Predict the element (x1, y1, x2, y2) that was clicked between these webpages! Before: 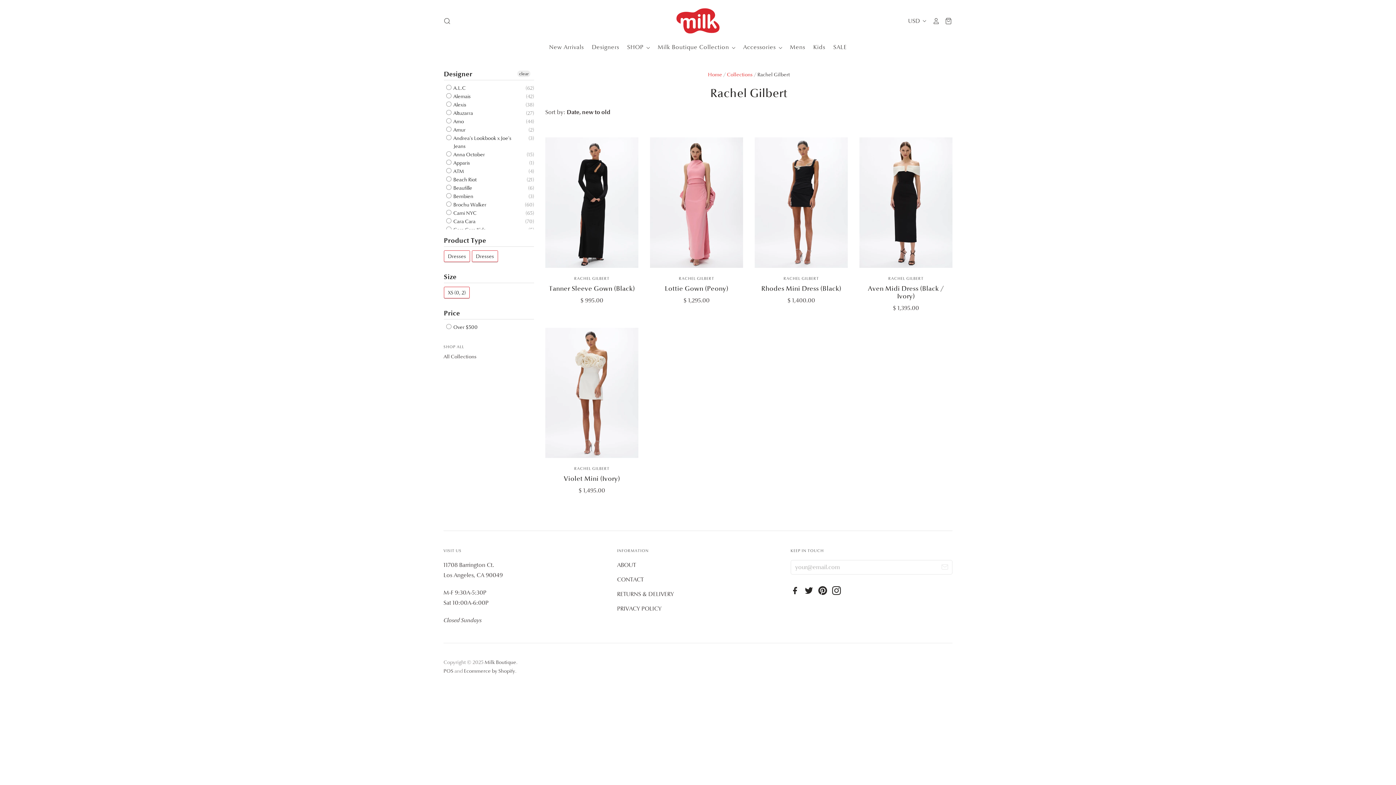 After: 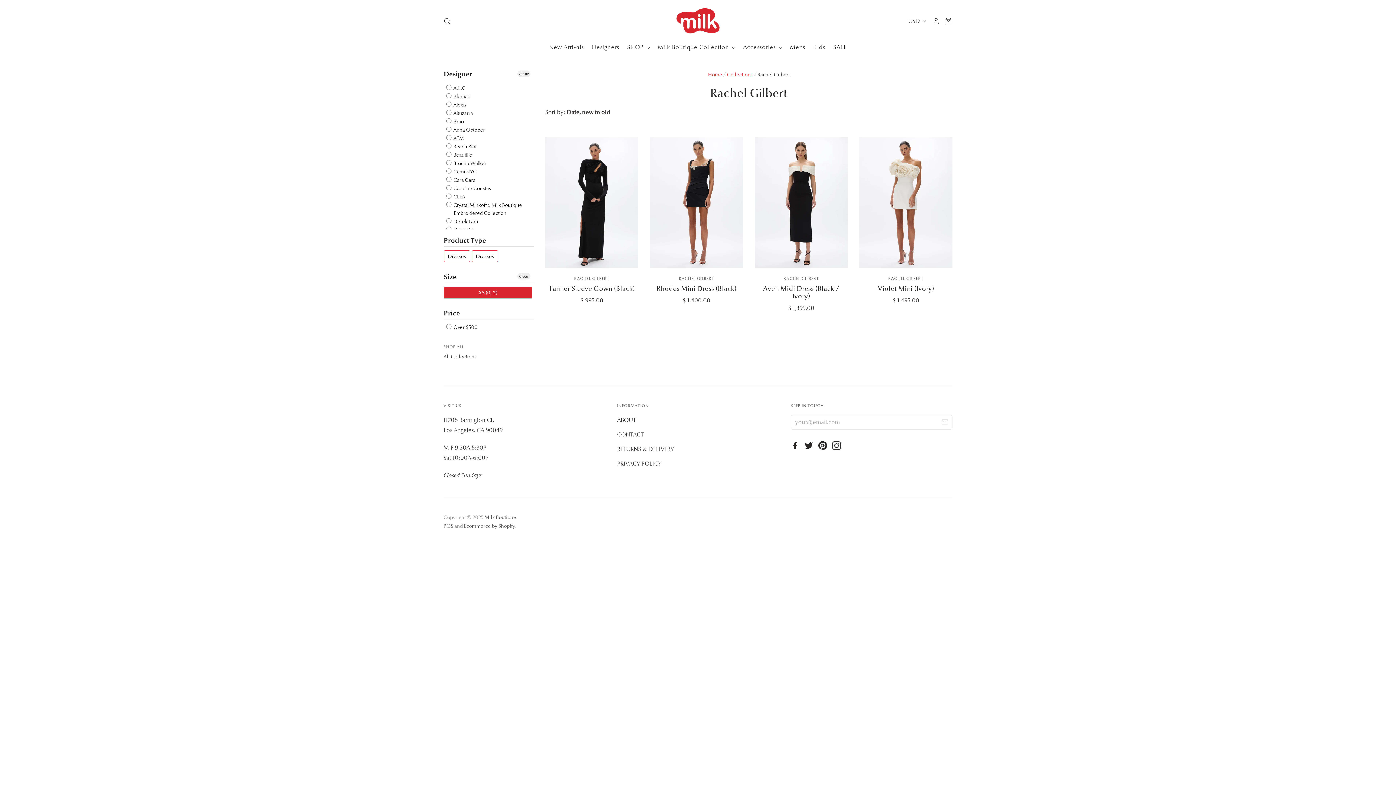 Action: bbox: (444, 287, 469, 298) label: XS (0, 2)